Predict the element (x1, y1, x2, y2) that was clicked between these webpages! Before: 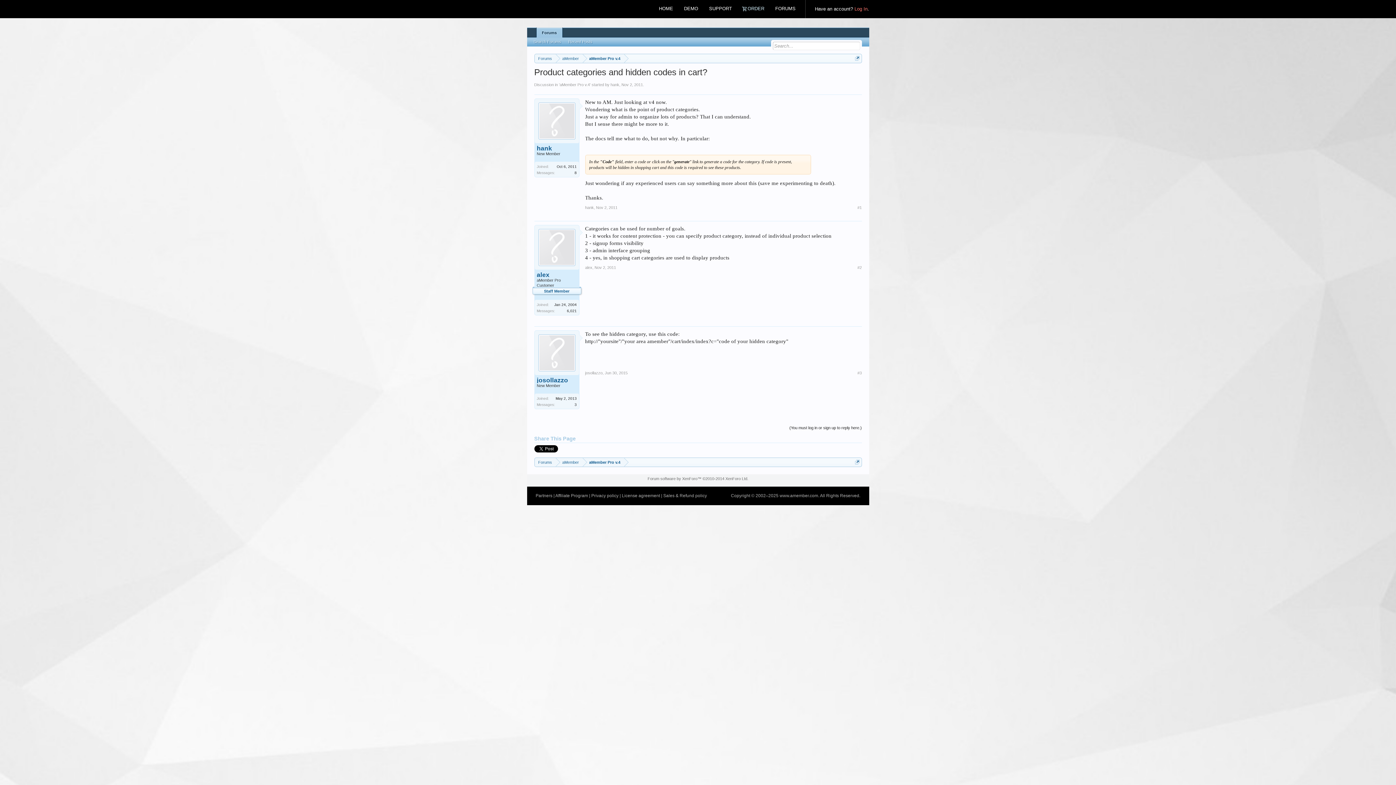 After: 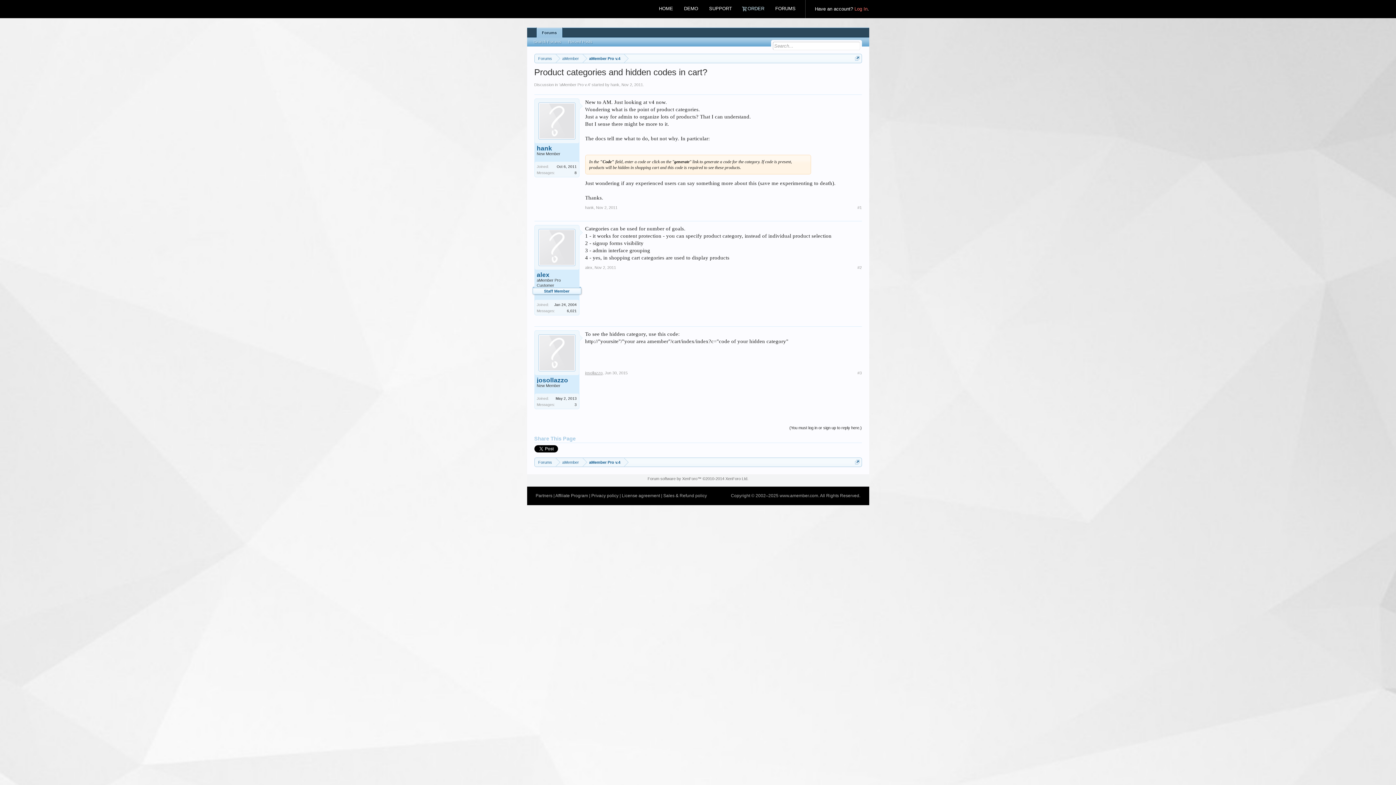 Action: bbox: (585, 370, 602, 375) label: josollazzo